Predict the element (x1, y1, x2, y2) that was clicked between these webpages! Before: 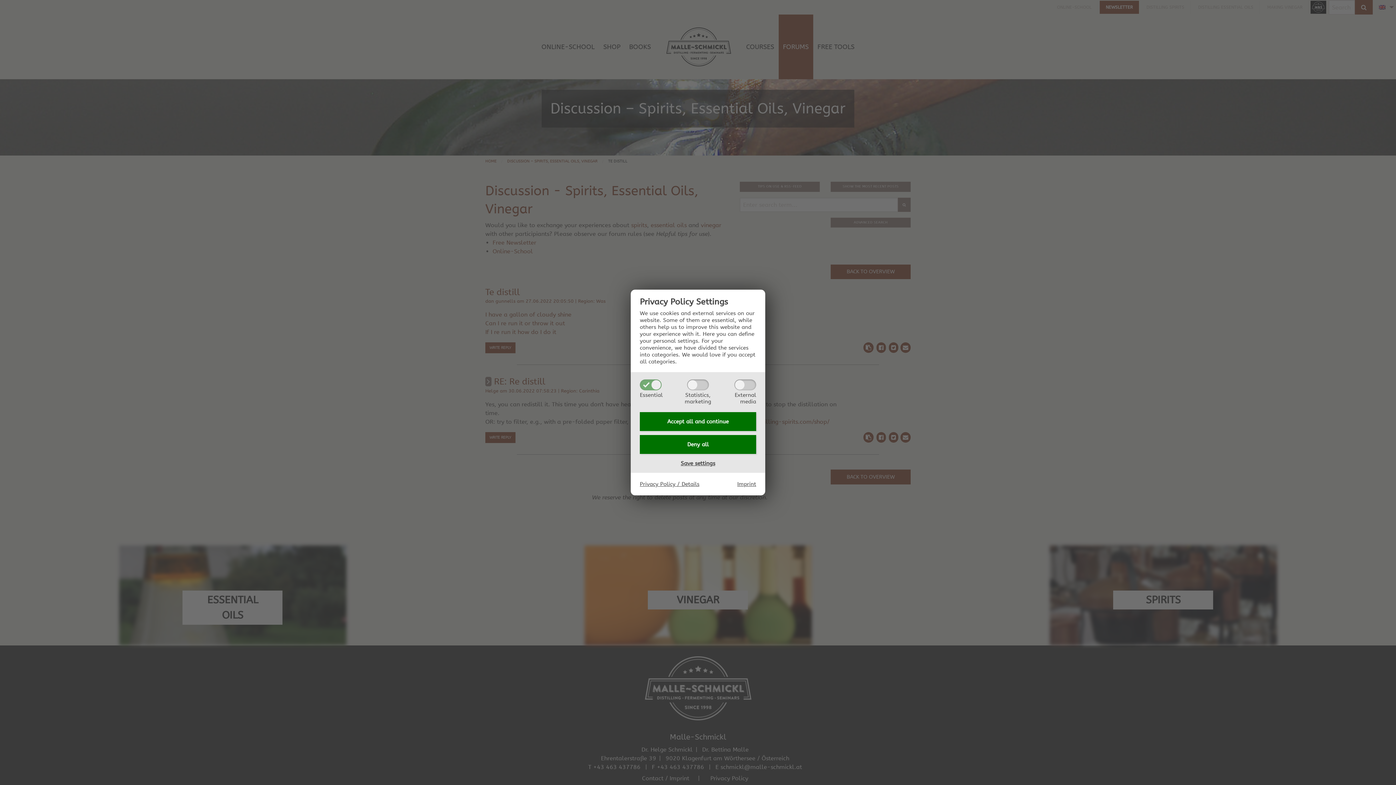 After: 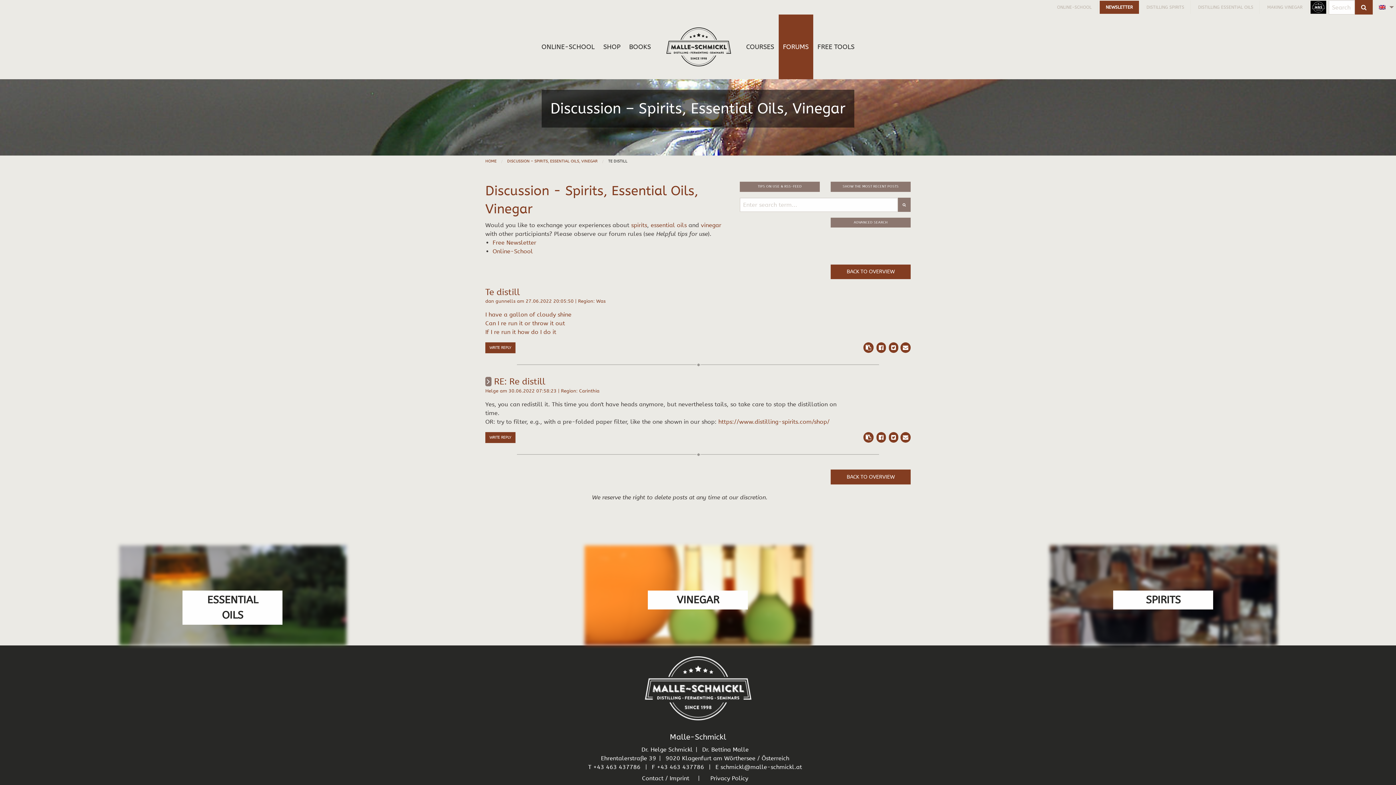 Action: bbox: (679, 459, 717, 467) label: Save settings